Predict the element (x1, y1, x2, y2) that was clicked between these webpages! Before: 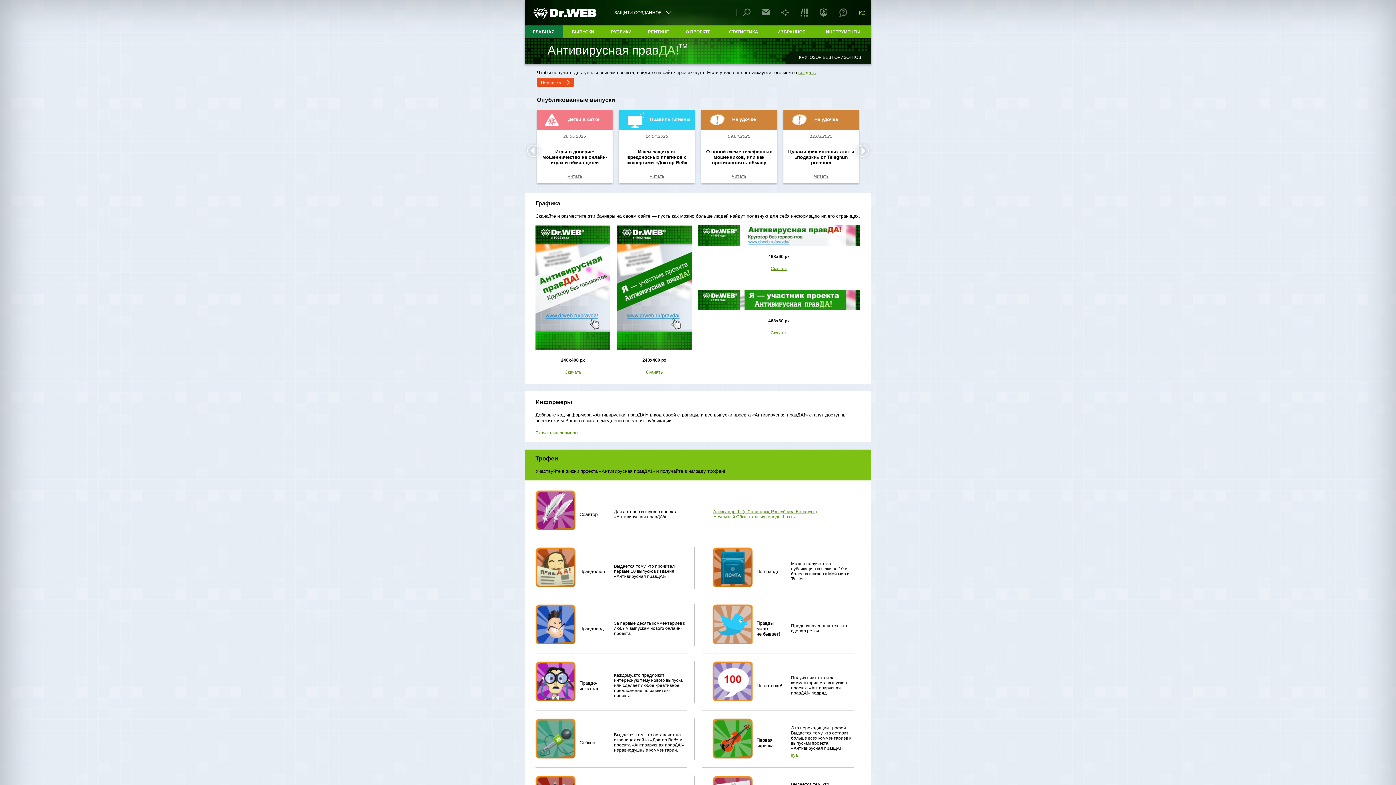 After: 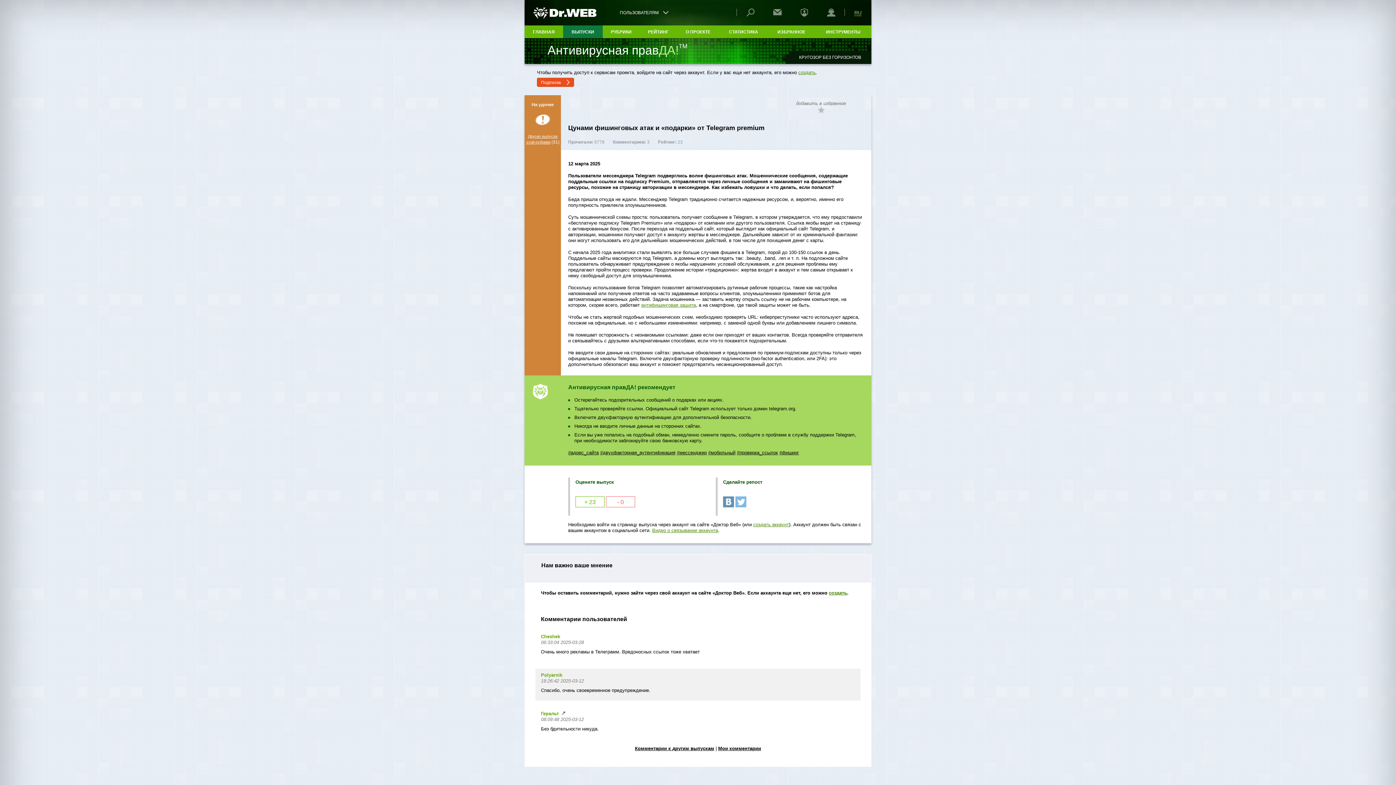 Action: bbox: (814, 173, 828, 178) label: Читать